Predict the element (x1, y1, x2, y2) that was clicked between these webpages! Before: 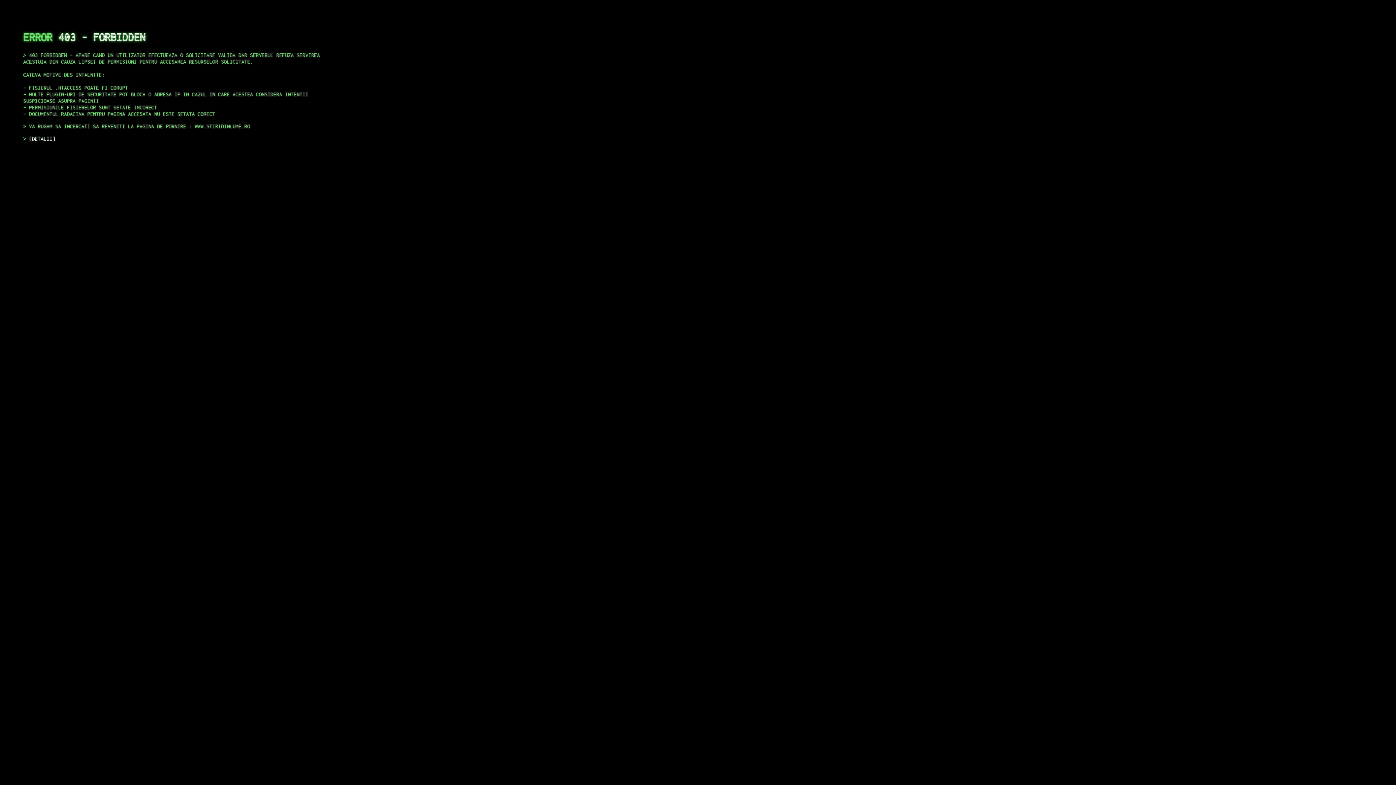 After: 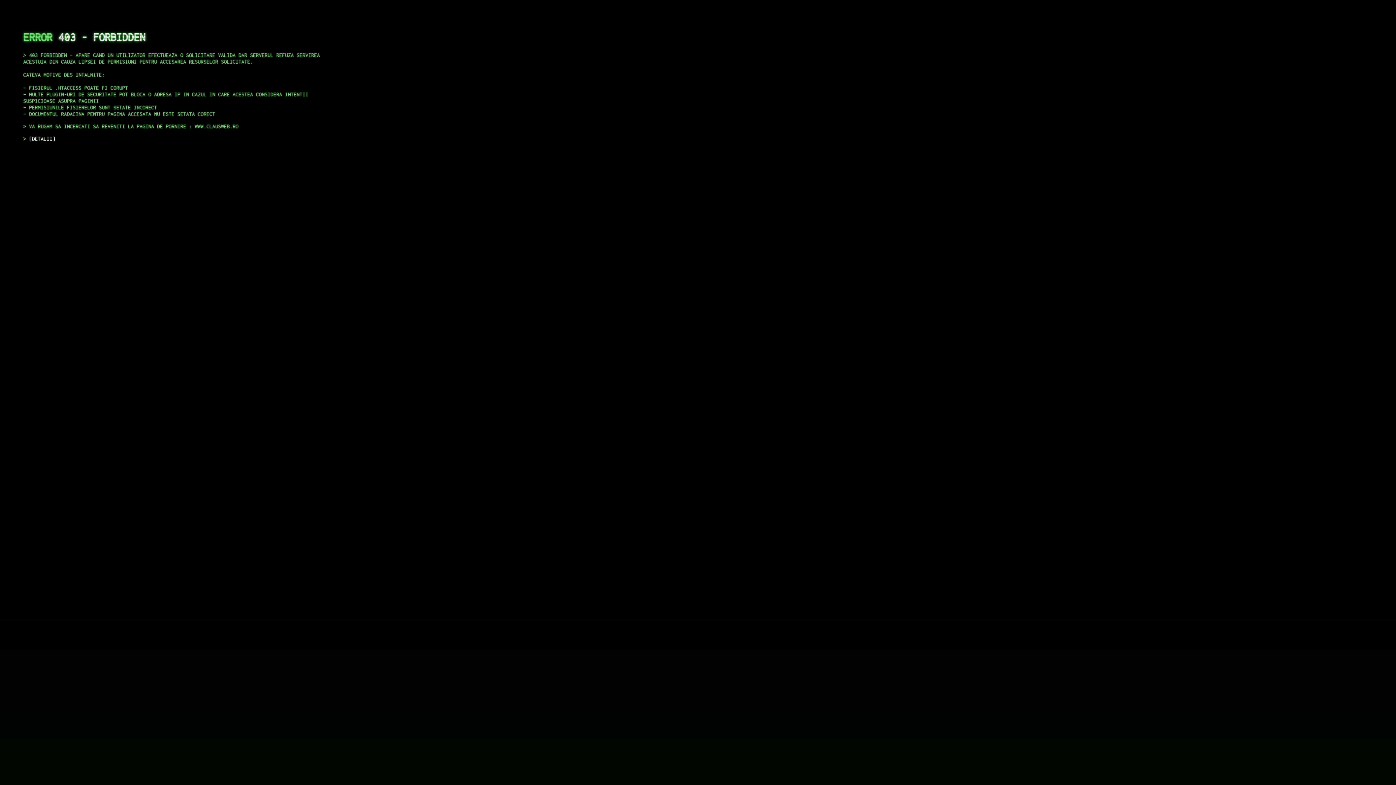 Action: label: DETALII bbox: (29, 135, 55, 141)